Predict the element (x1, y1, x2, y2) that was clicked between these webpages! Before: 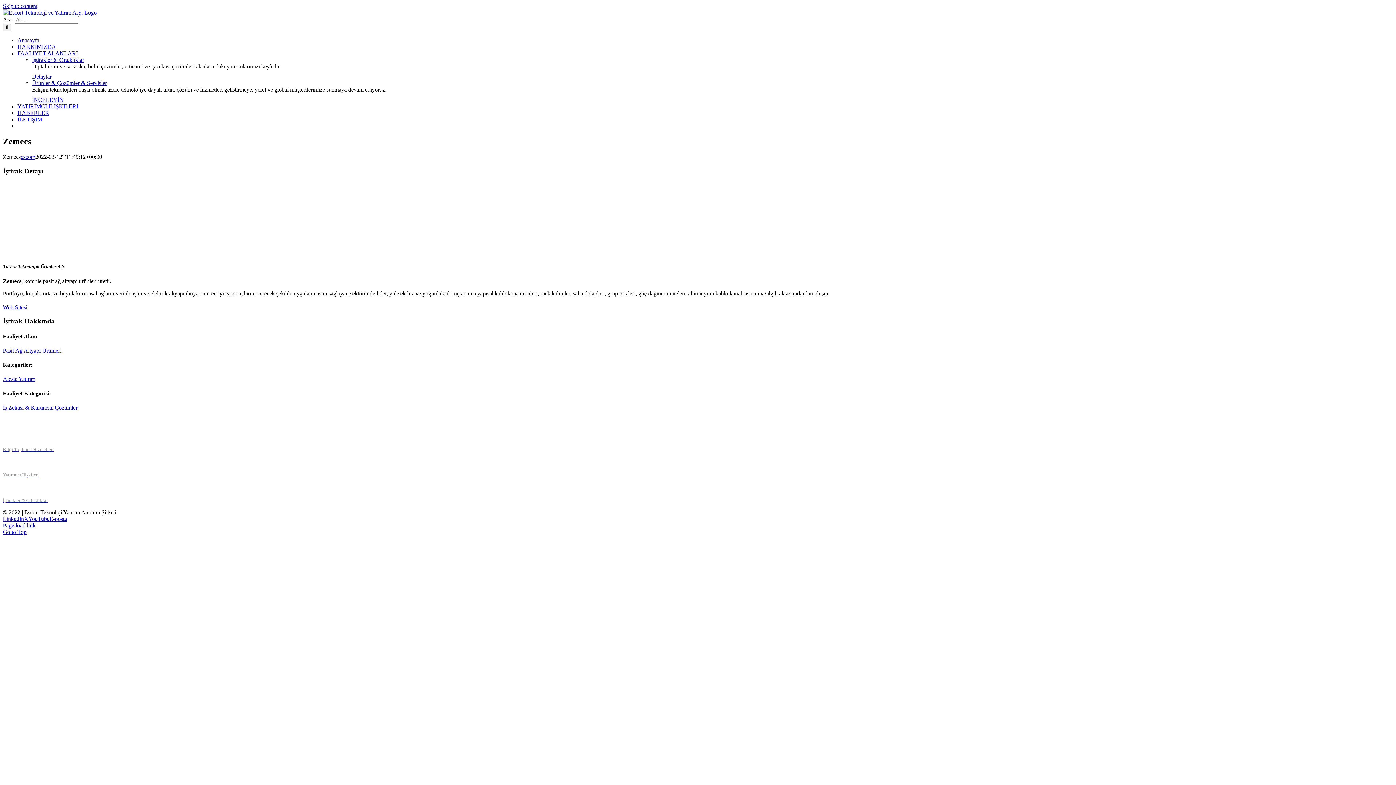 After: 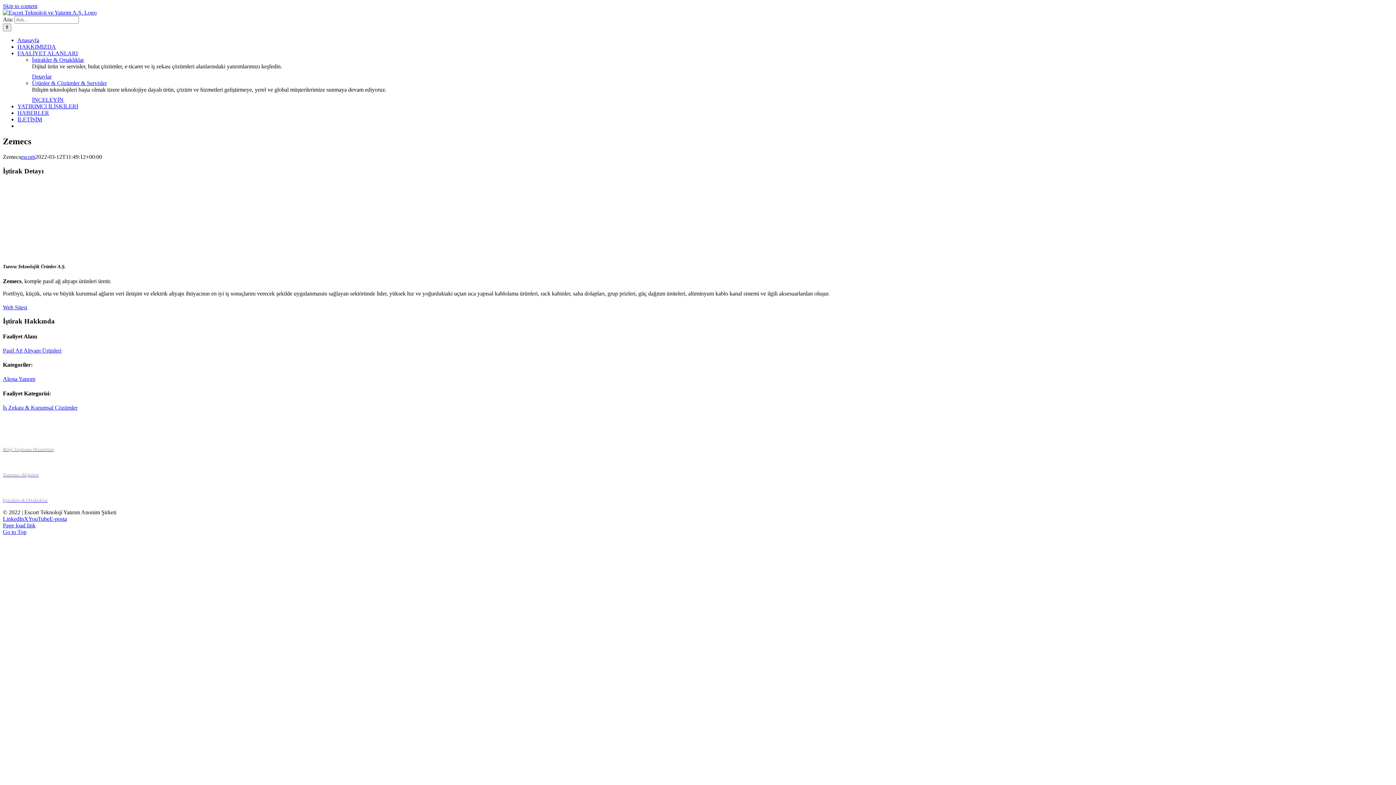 Action: label: Yatırımcı İlişkileri bbox: (2, 471, 38, 477)